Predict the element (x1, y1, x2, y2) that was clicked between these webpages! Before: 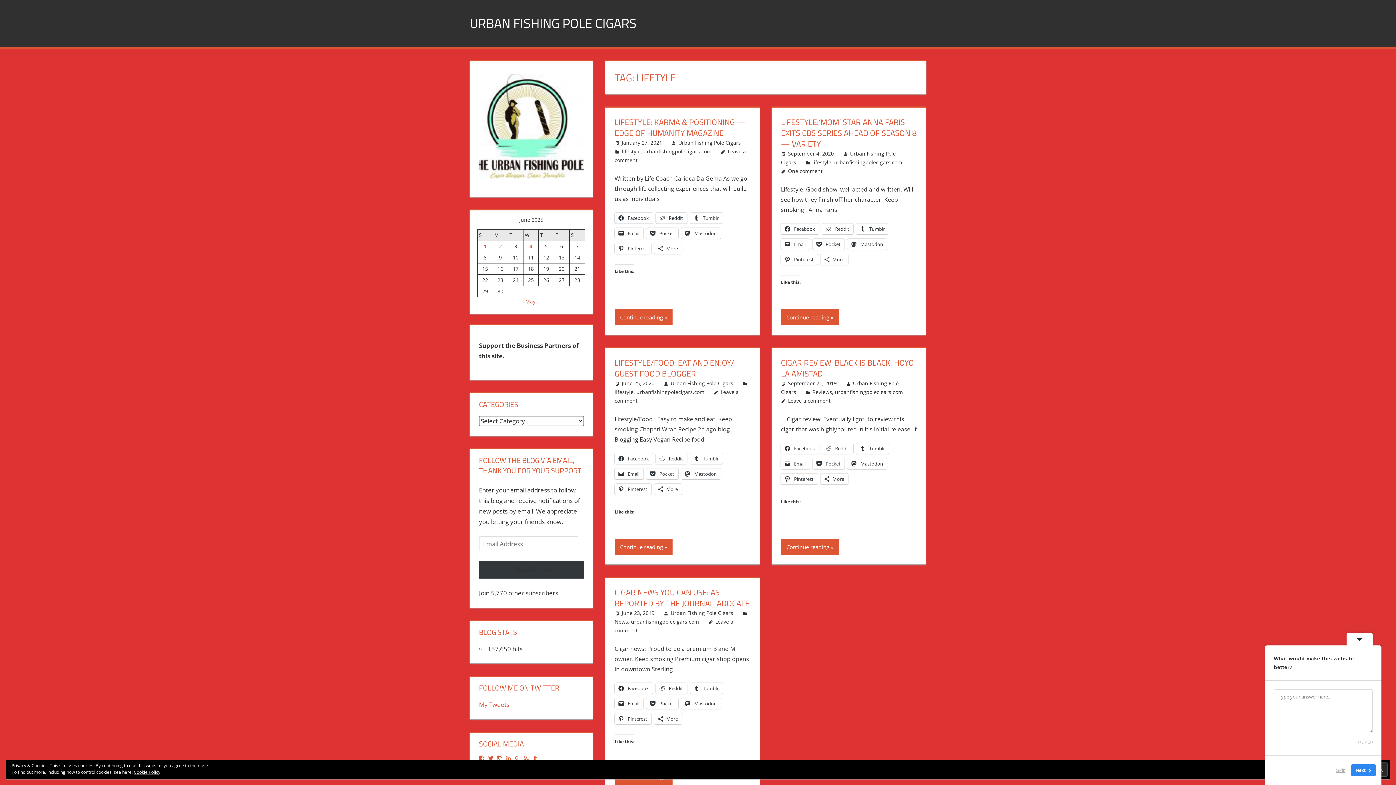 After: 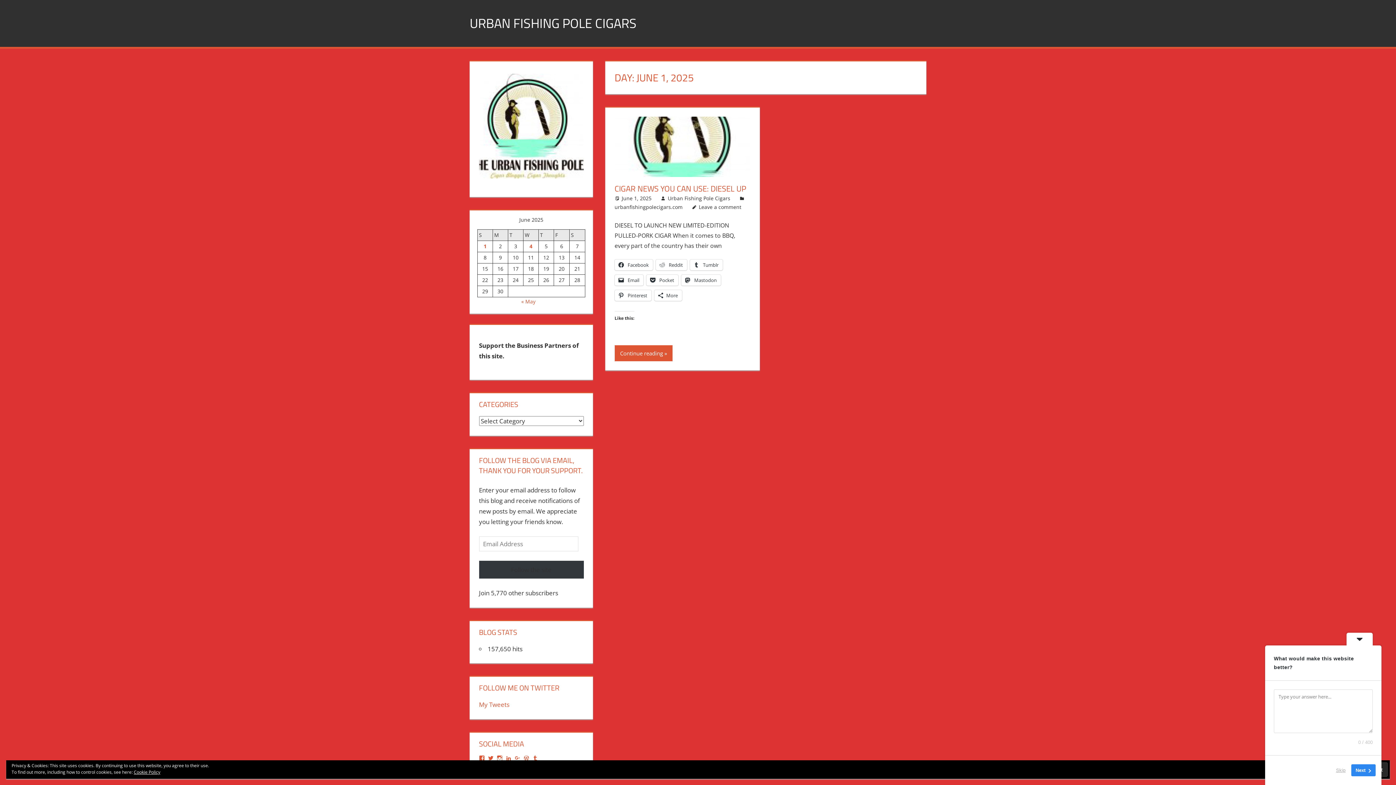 Action: label: Posts published on June 1, 2025 bbox: (483, 242, 486, 249)